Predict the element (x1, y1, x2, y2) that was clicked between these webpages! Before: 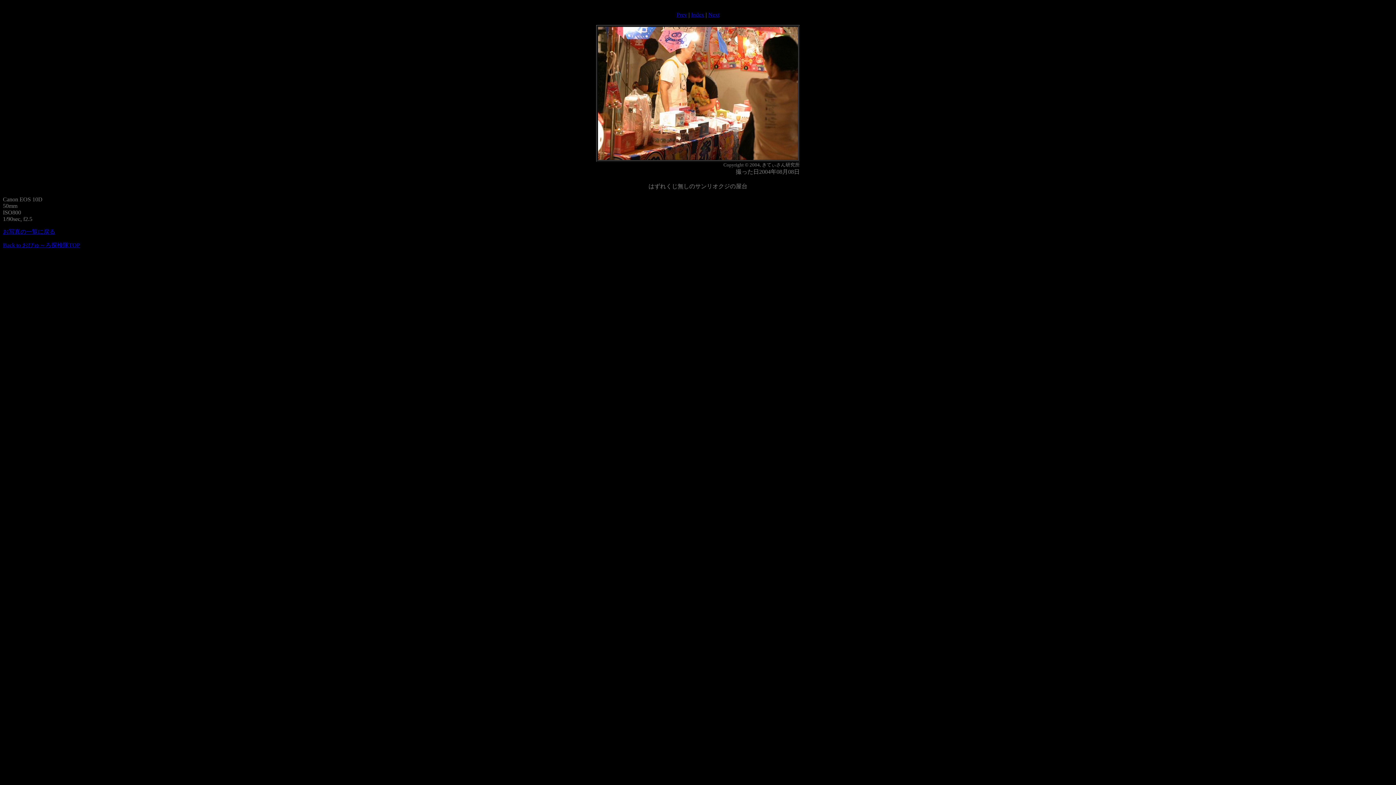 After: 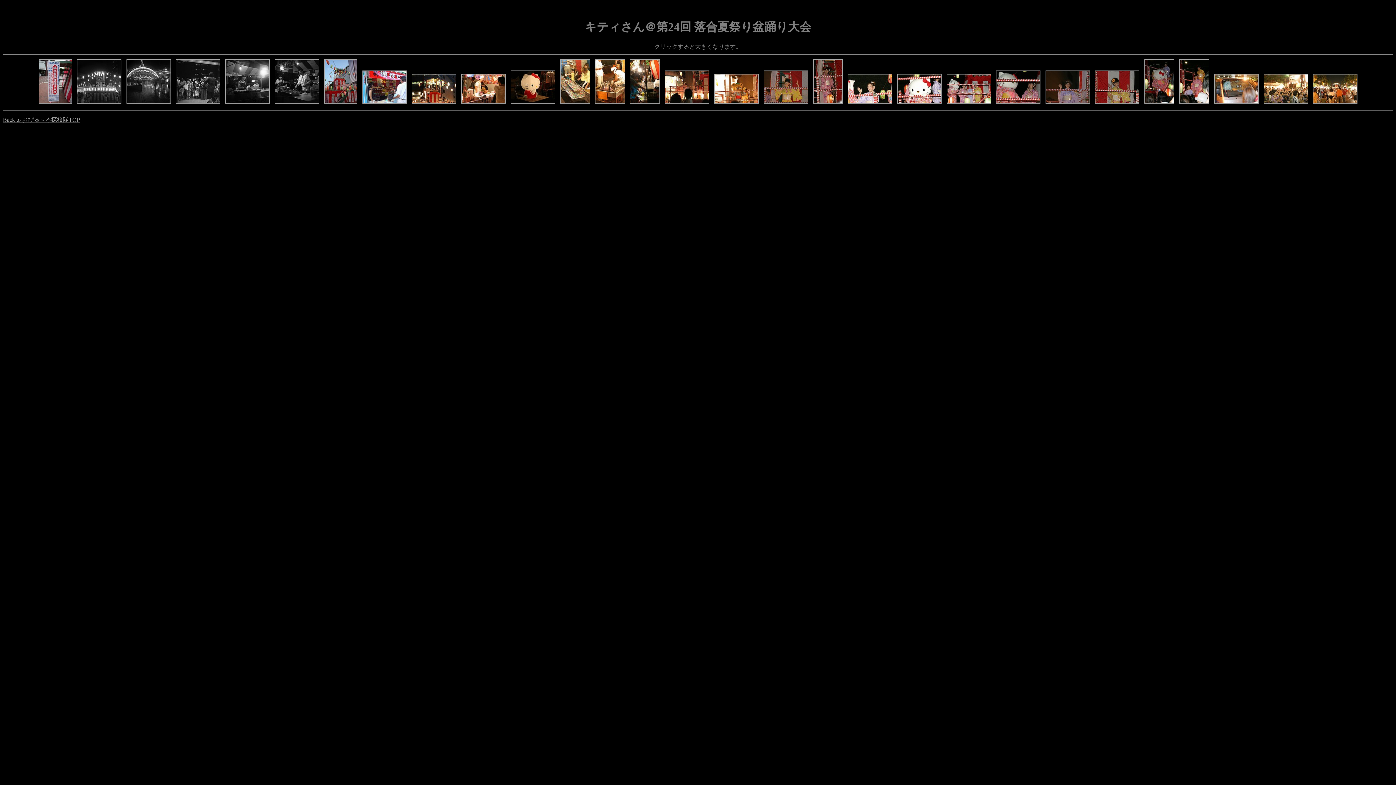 Action: label: お写真の一覧に戻る bbox: (2, 228, 55, 234)